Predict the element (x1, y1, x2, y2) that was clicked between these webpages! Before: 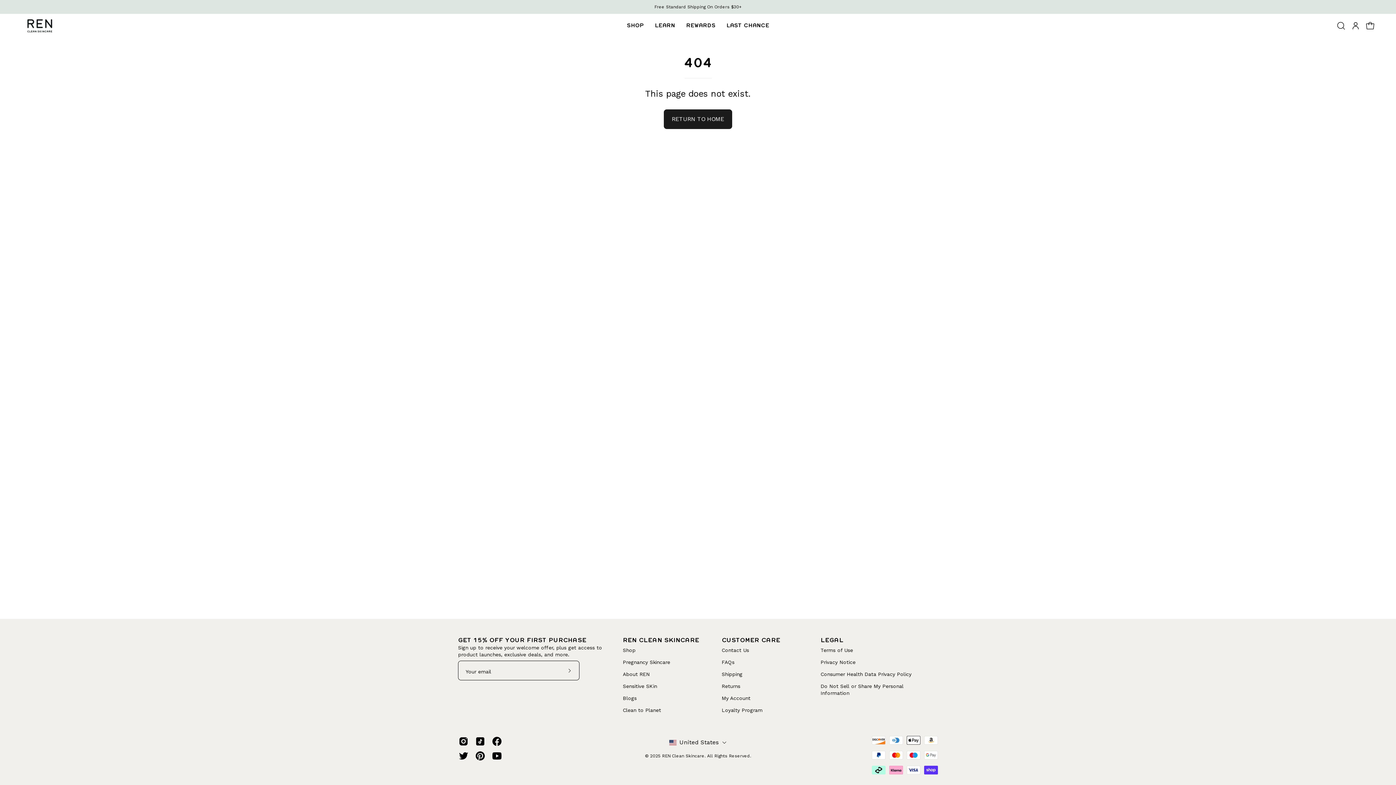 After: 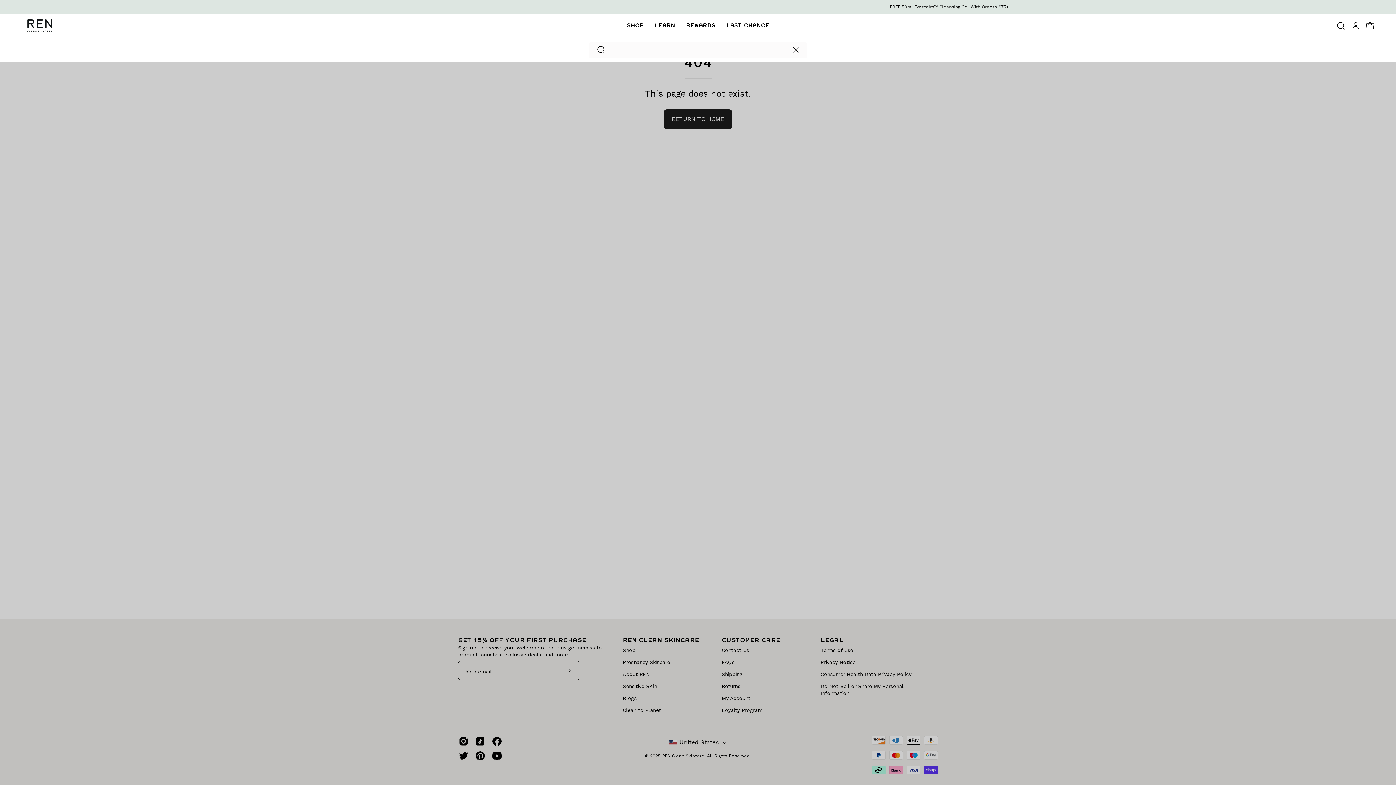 Action: bbox: (1335, 19, 1347, 32) label: Open search bar